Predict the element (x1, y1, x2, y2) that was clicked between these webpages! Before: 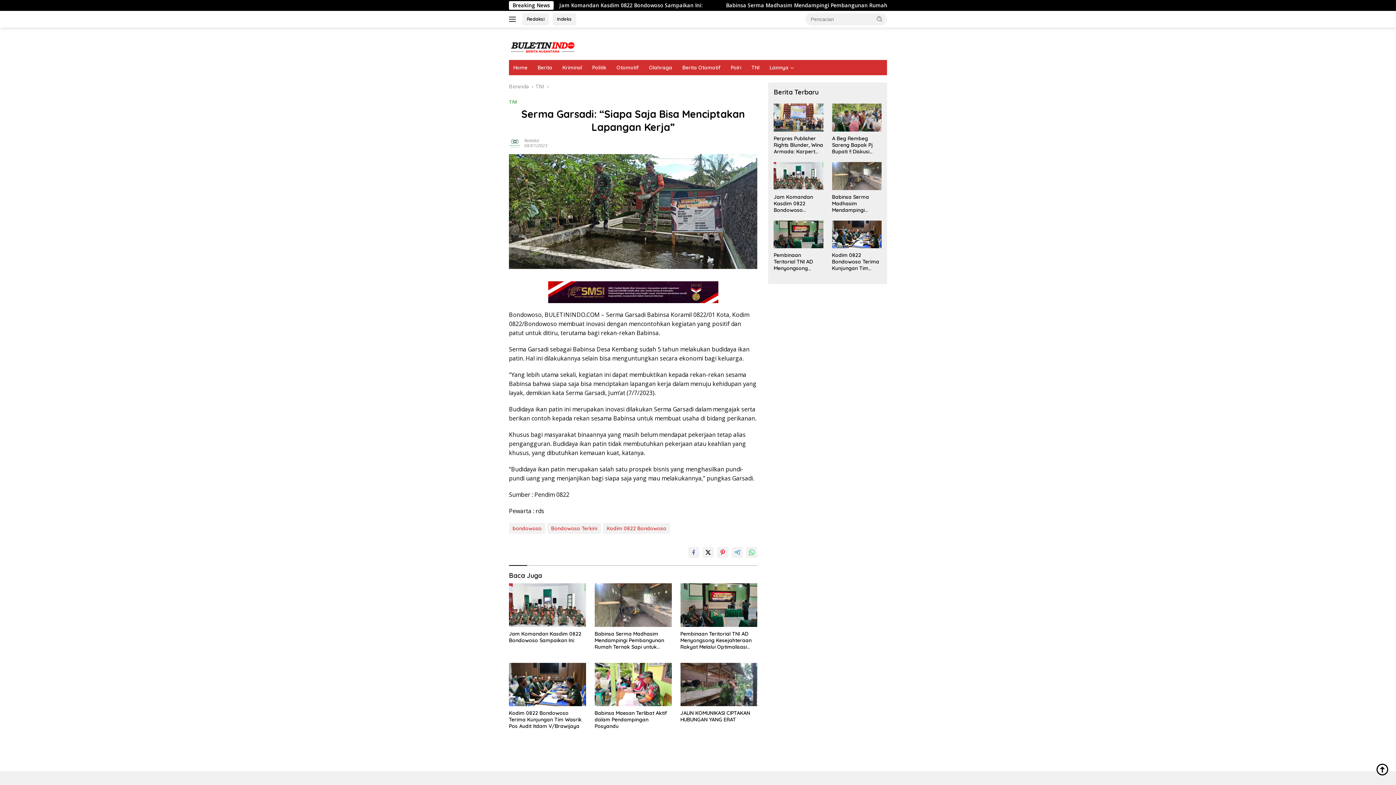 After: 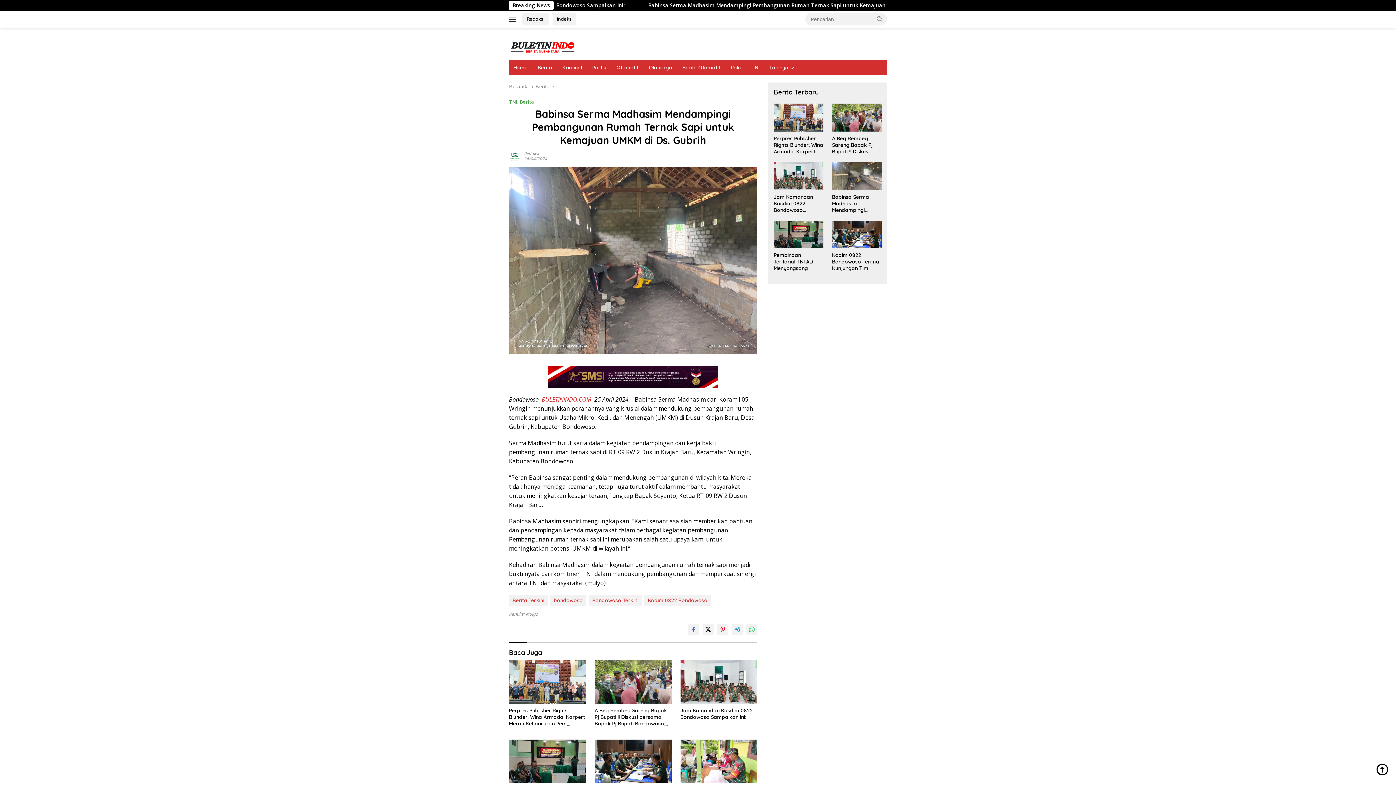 Action: label: Babinsa Serma Madhasim Mendampingi Pembangunan Rumah Ternak Sapi untuk Kemajuan UMKM di Ds. Gubrih bbox: (594, 630, 671, 650)